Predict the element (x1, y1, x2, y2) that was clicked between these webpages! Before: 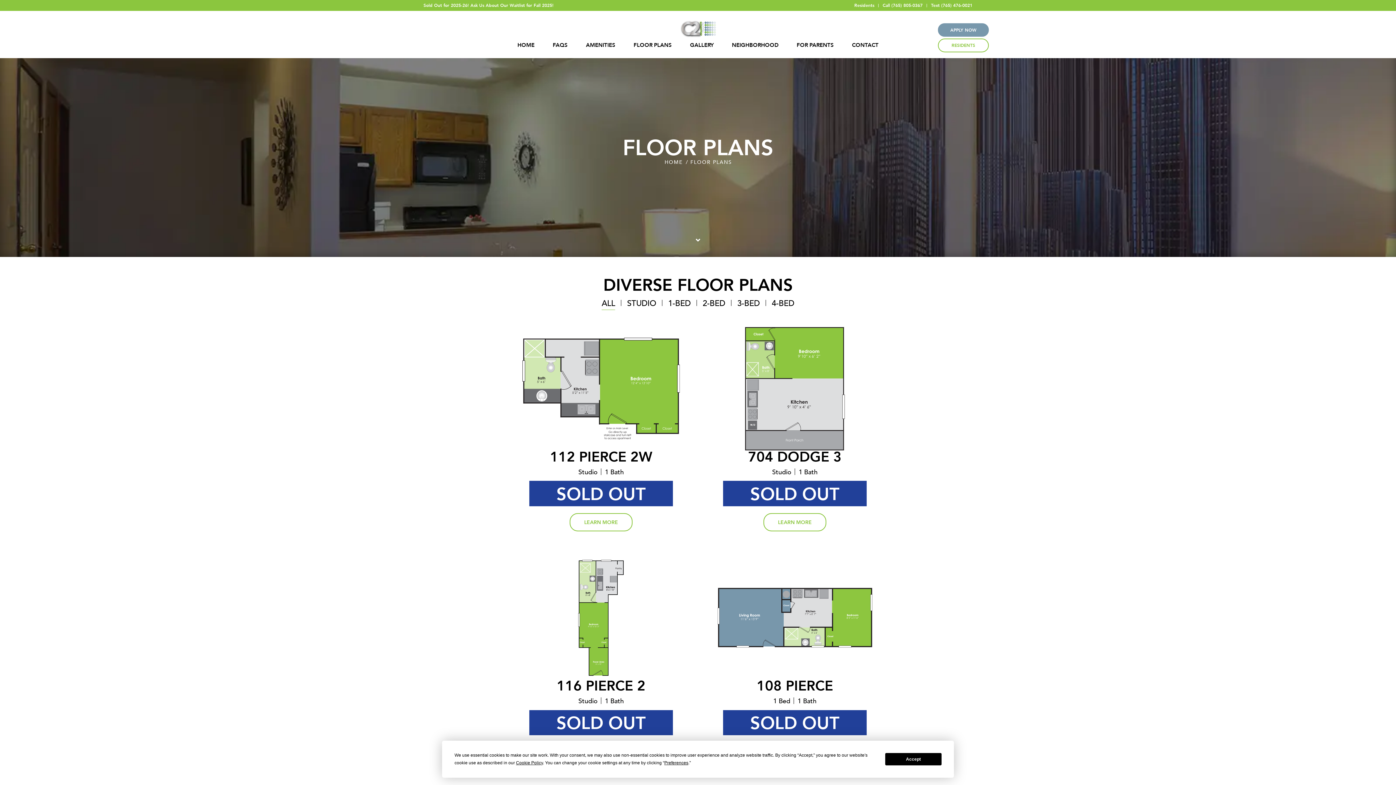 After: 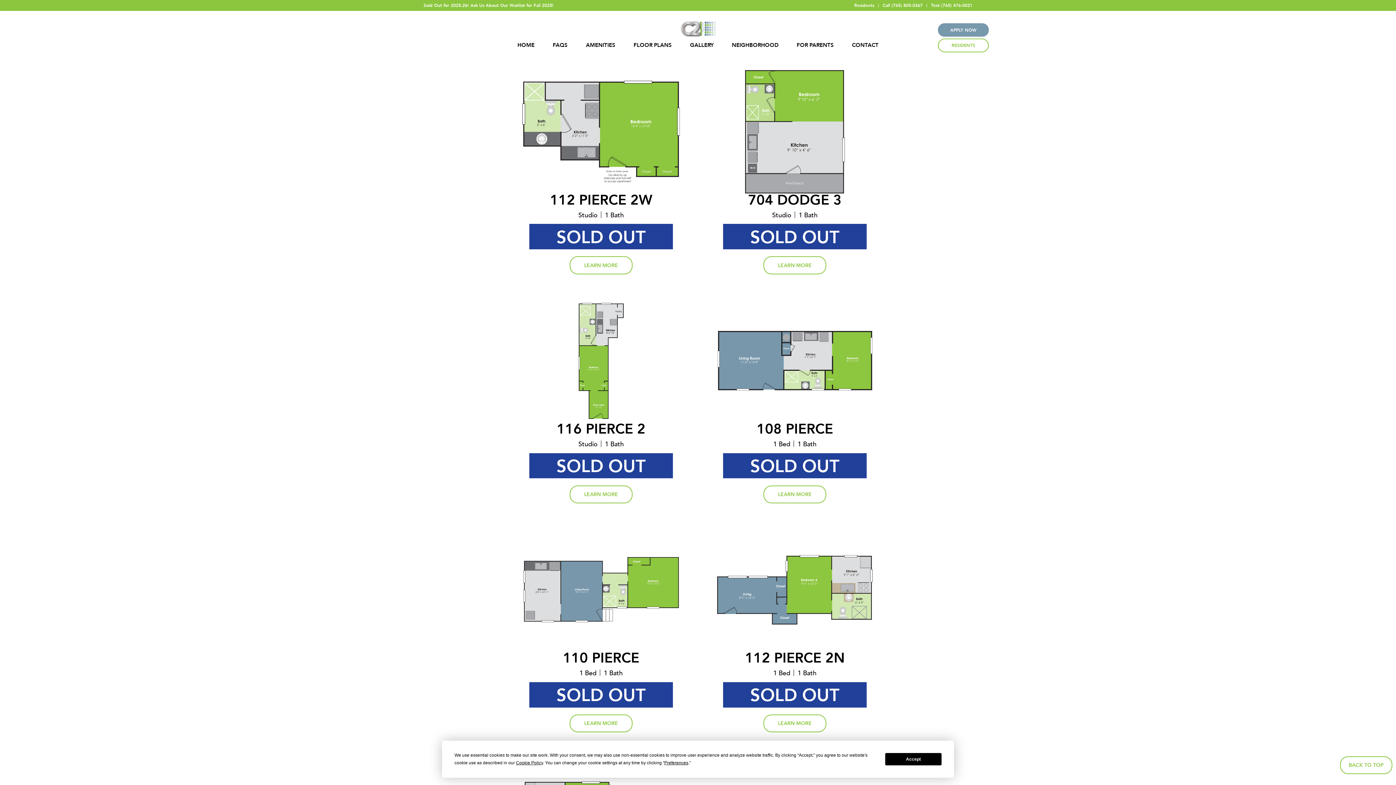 Action: label: Next Section bbox: (688, 230, 708, 249)